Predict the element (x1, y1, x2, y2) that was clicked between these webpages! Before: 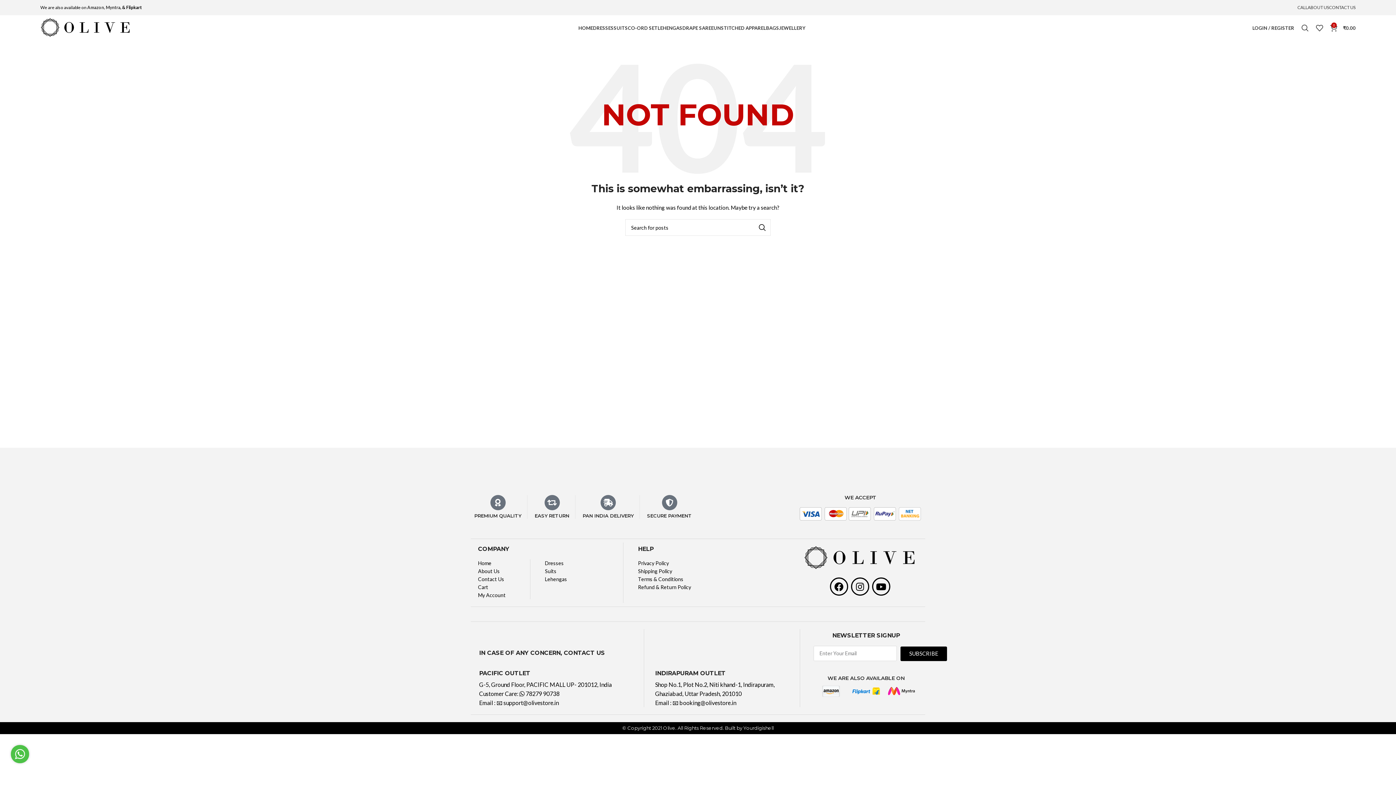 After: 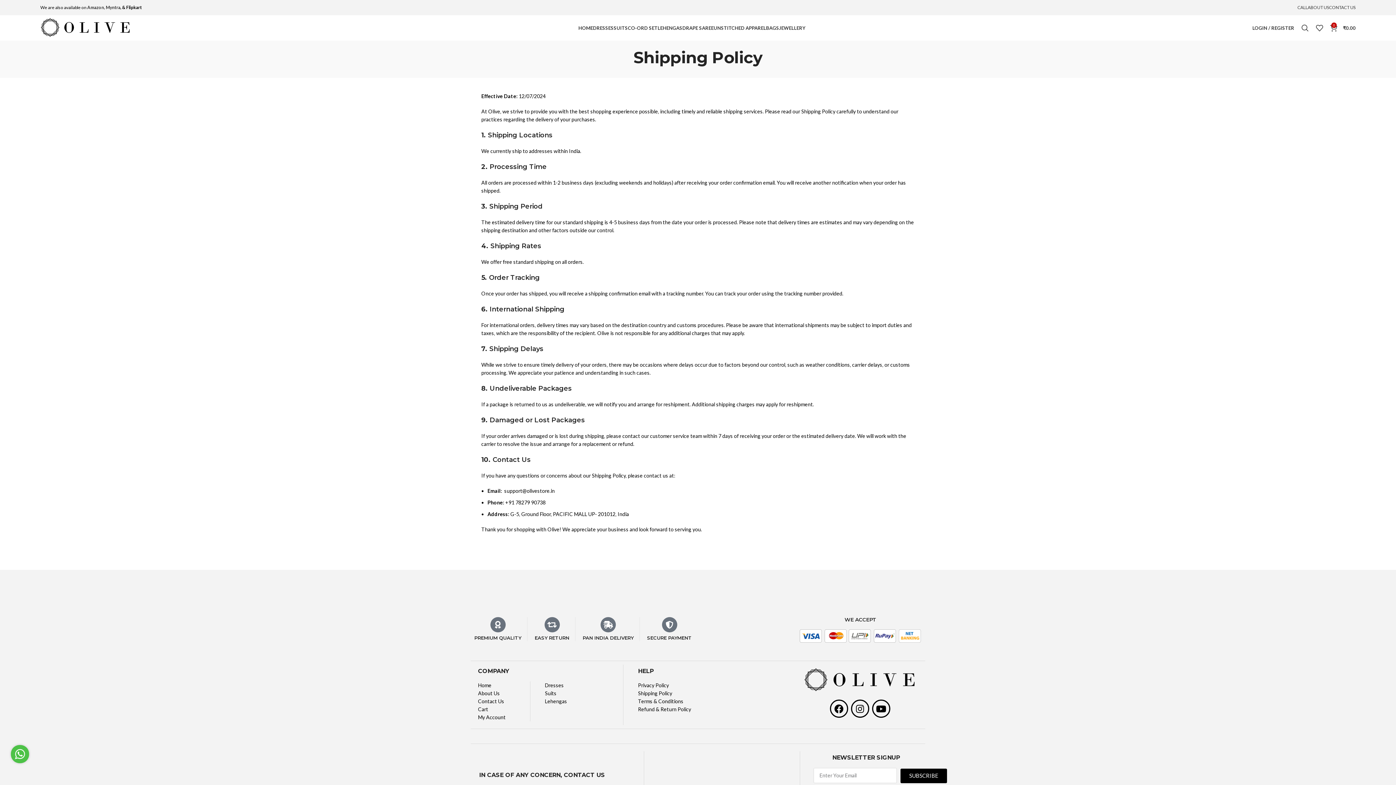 Action: label: Shipping Policy bbox: (638, 567, 796, 575)